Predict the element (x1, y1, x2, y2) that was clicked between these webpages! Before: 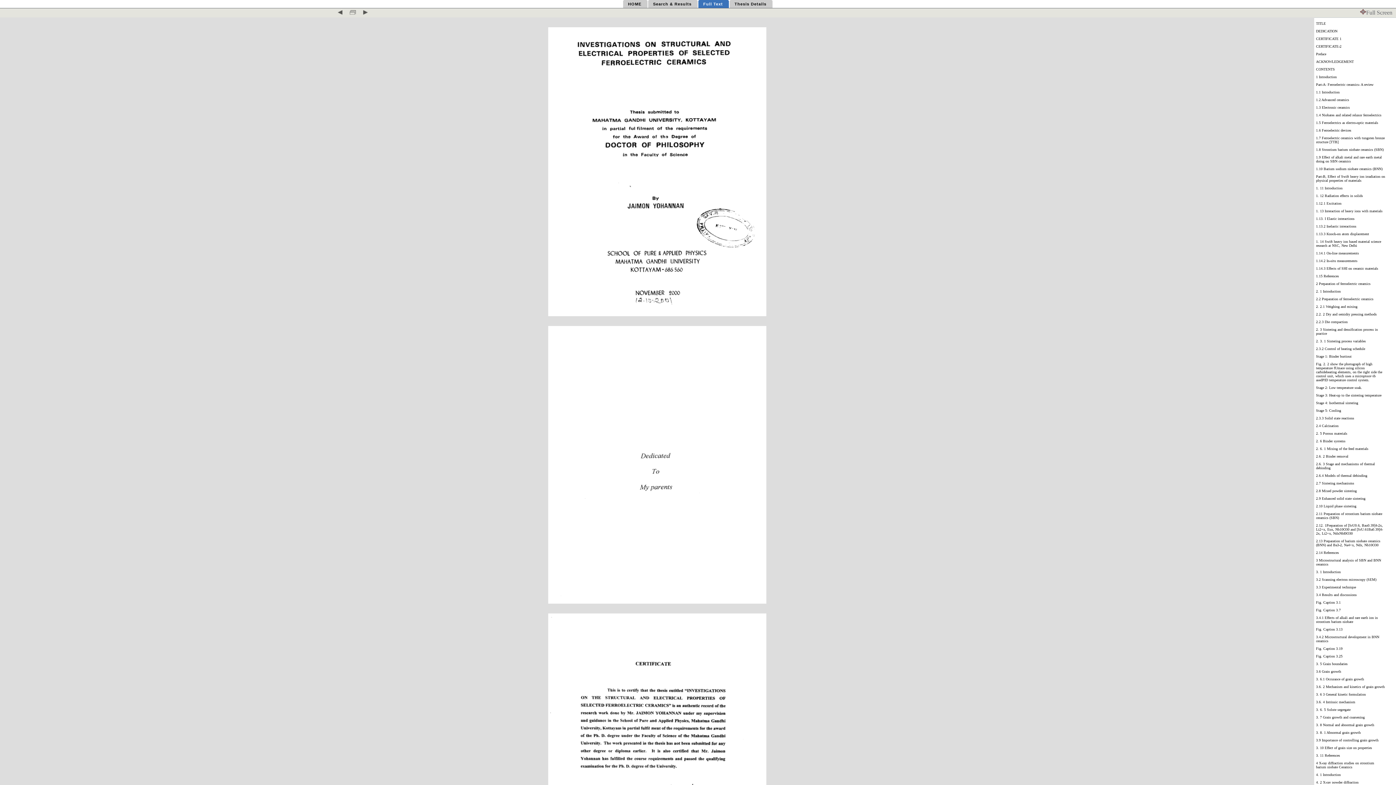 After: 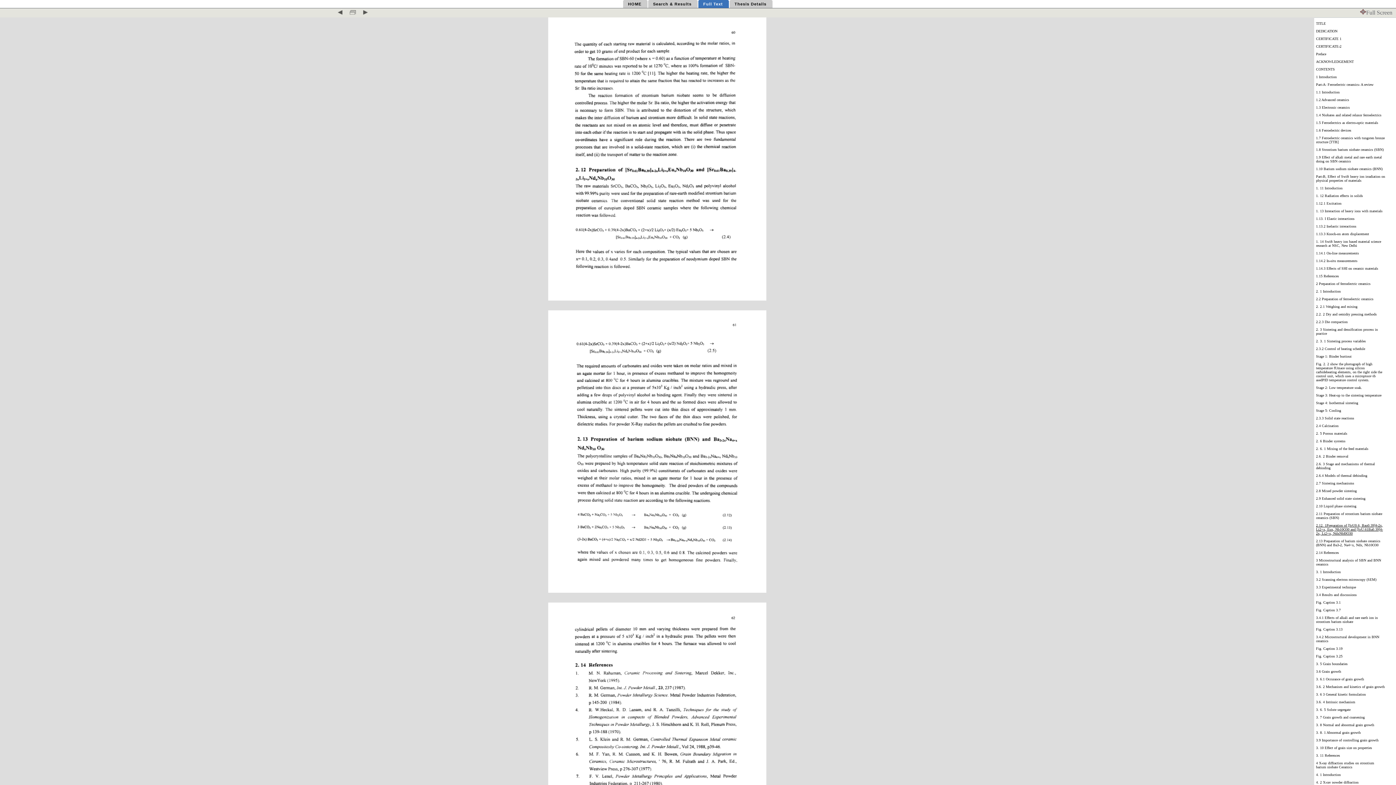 Action: label: 2.12. 1Preparation of [SrU0.6, Bau0.39]4-2x, Li2+x, Eux, Nb10O30 and [SrU.61Ba0.39]4-2x, Li2+x, NdxNbI0O30 bbox: (1316, 523, 1383, 535)